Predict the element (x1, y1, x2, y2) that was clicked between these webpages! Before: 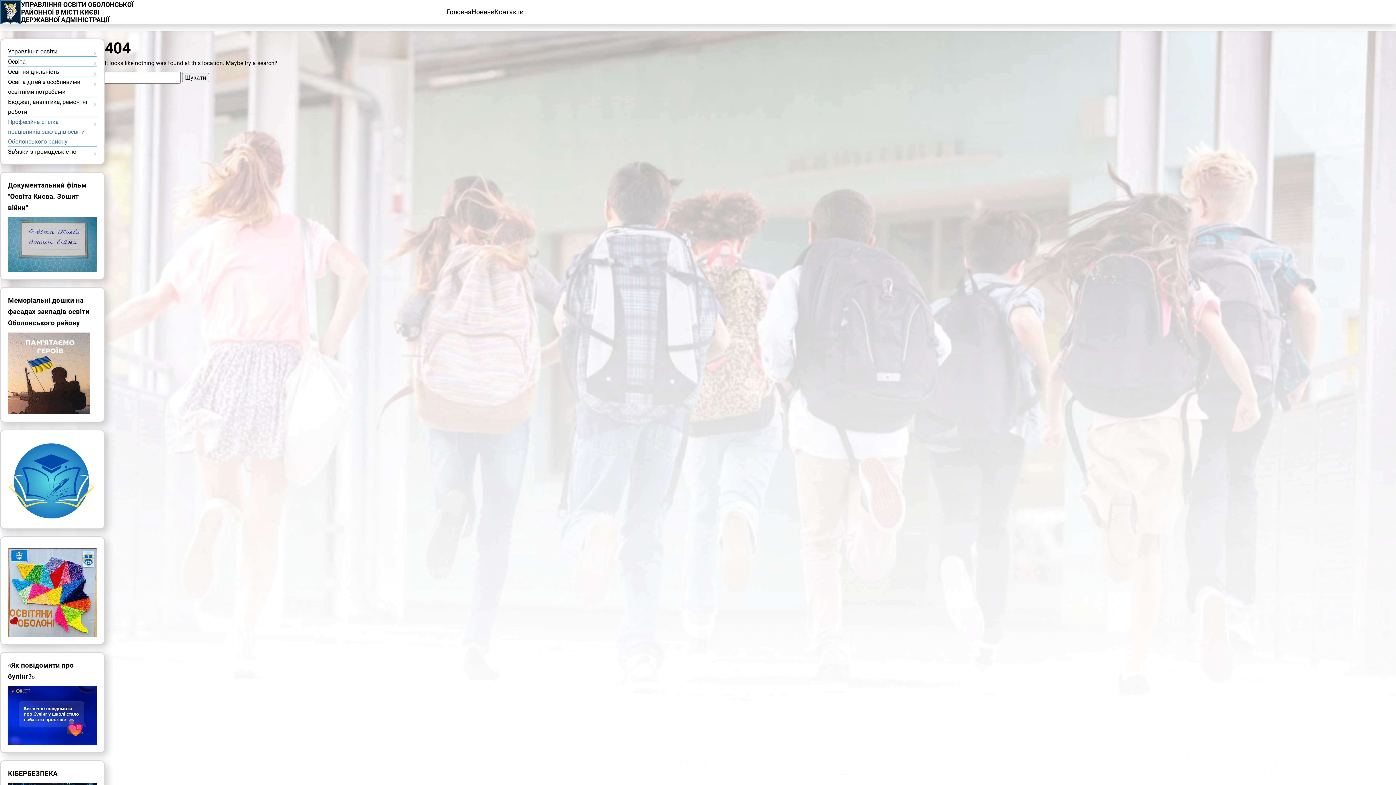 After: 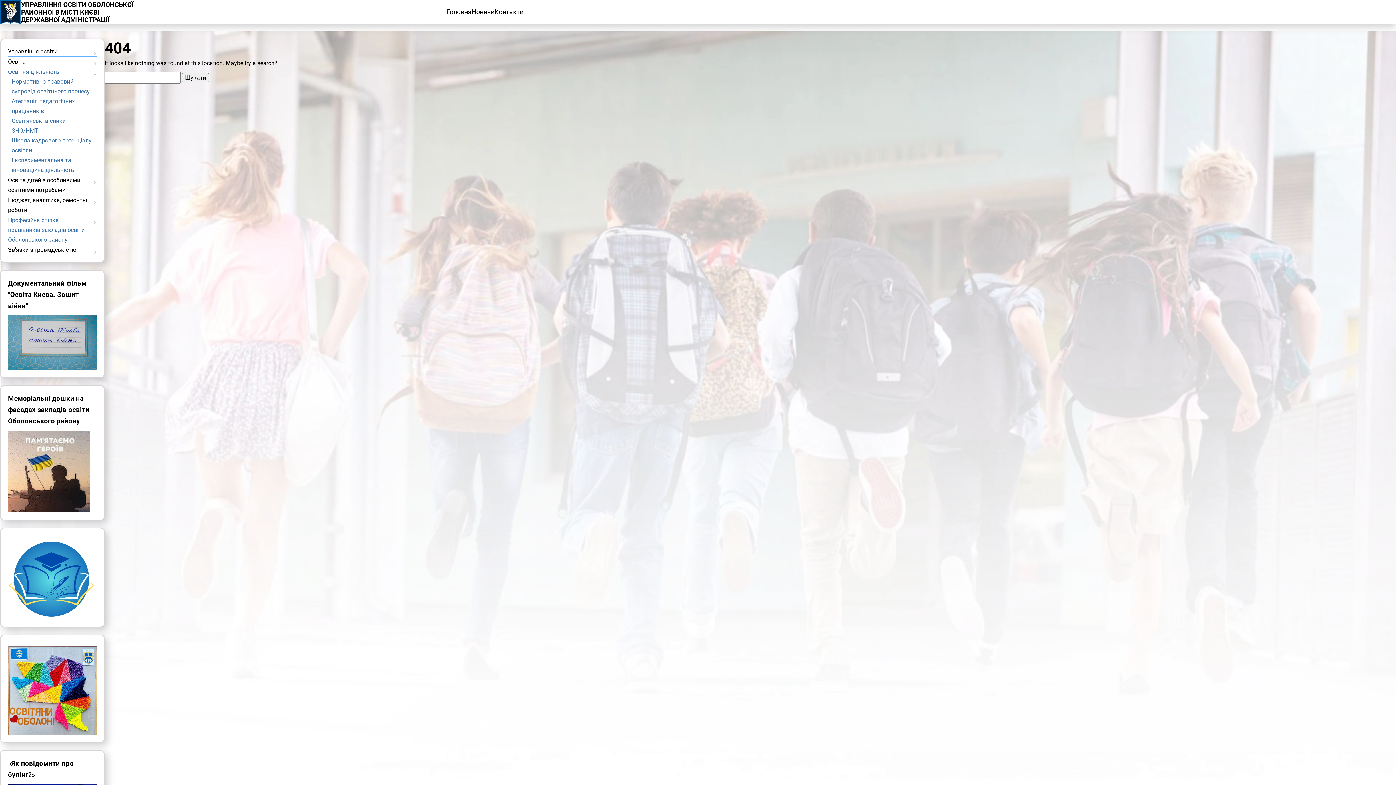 Action: label: Освітня діяльність bbox: (8, 66, 92, 76)